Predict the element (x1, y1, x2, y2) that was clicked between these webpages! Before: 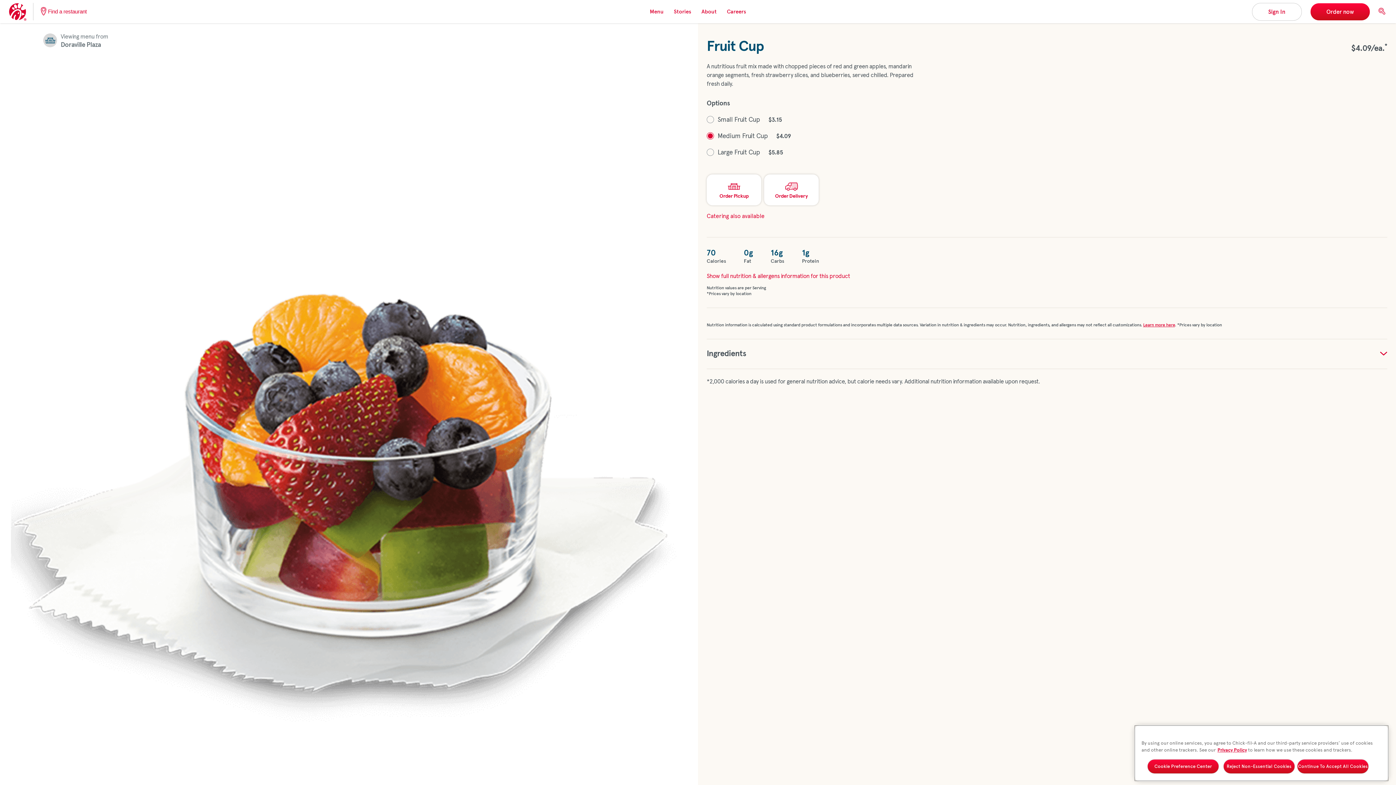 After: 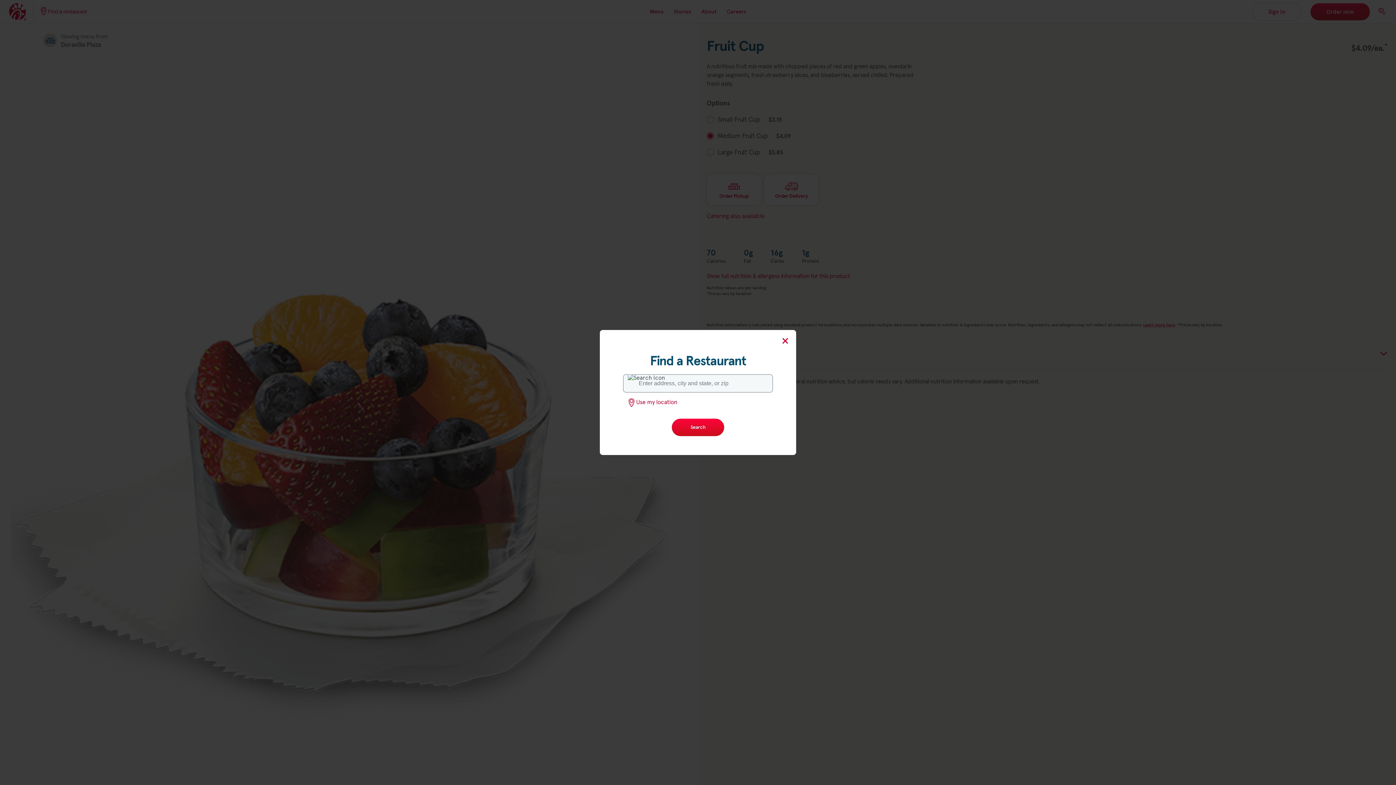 Action: label: Find a restaurant bbox: (48, 5, 86, 17)